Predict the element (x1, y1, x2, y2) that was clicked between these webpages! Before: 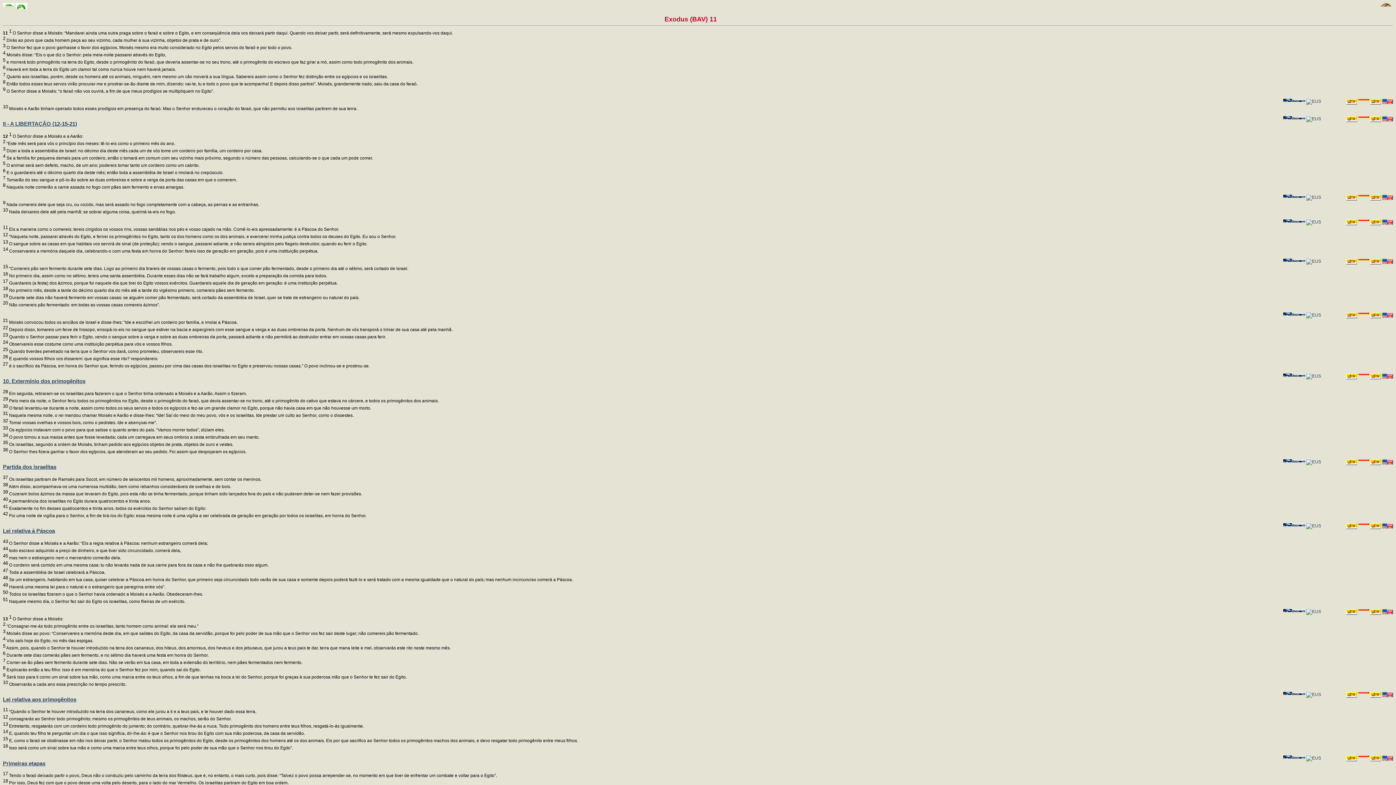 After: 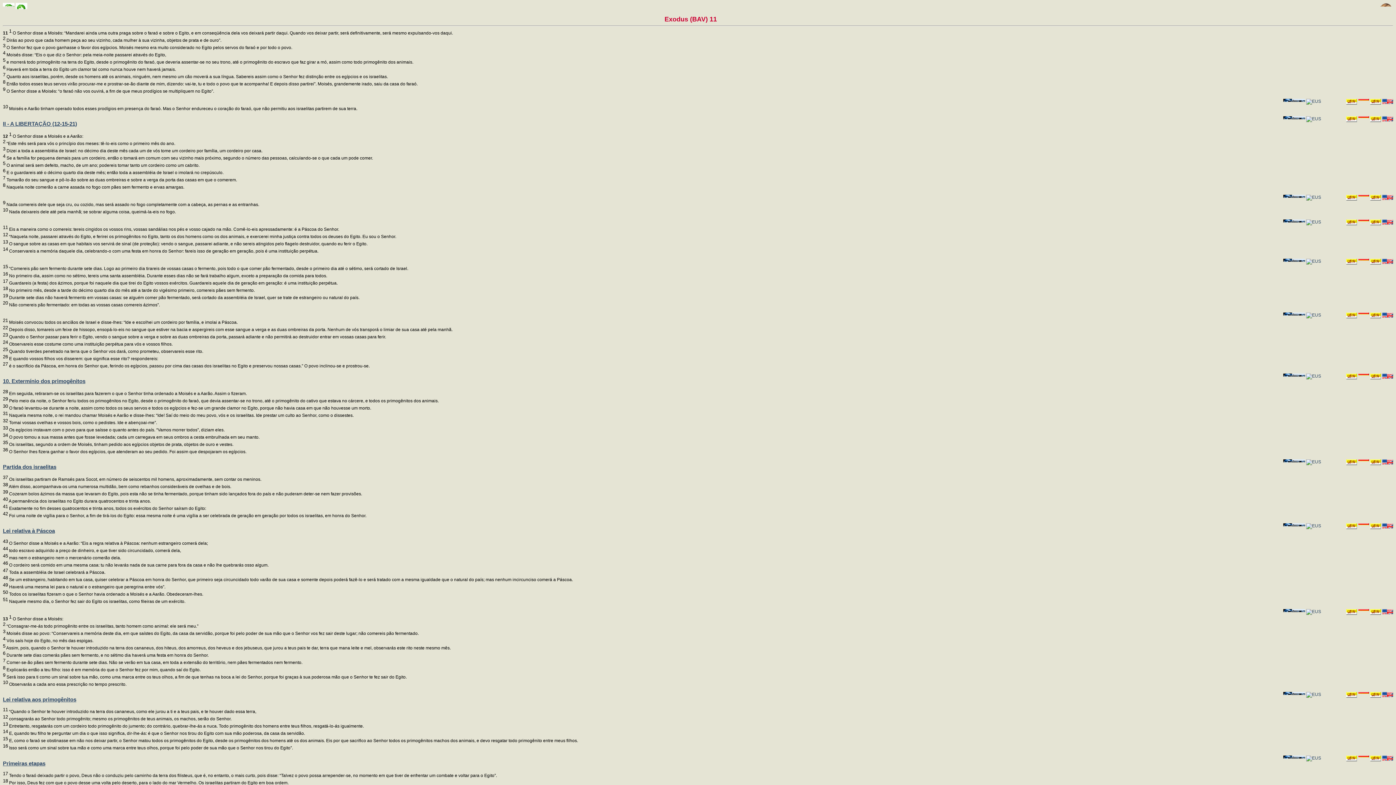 Action: label:  é o sacrifício da Páscoa, em honra do Senhor que, ferindo os egípcios, passou por cima das casas dos israelitas no Egito e preservou nossas casas.” O povo inclinou-se e prostrou-se.

 bbox: (8, 363, 369, 368)